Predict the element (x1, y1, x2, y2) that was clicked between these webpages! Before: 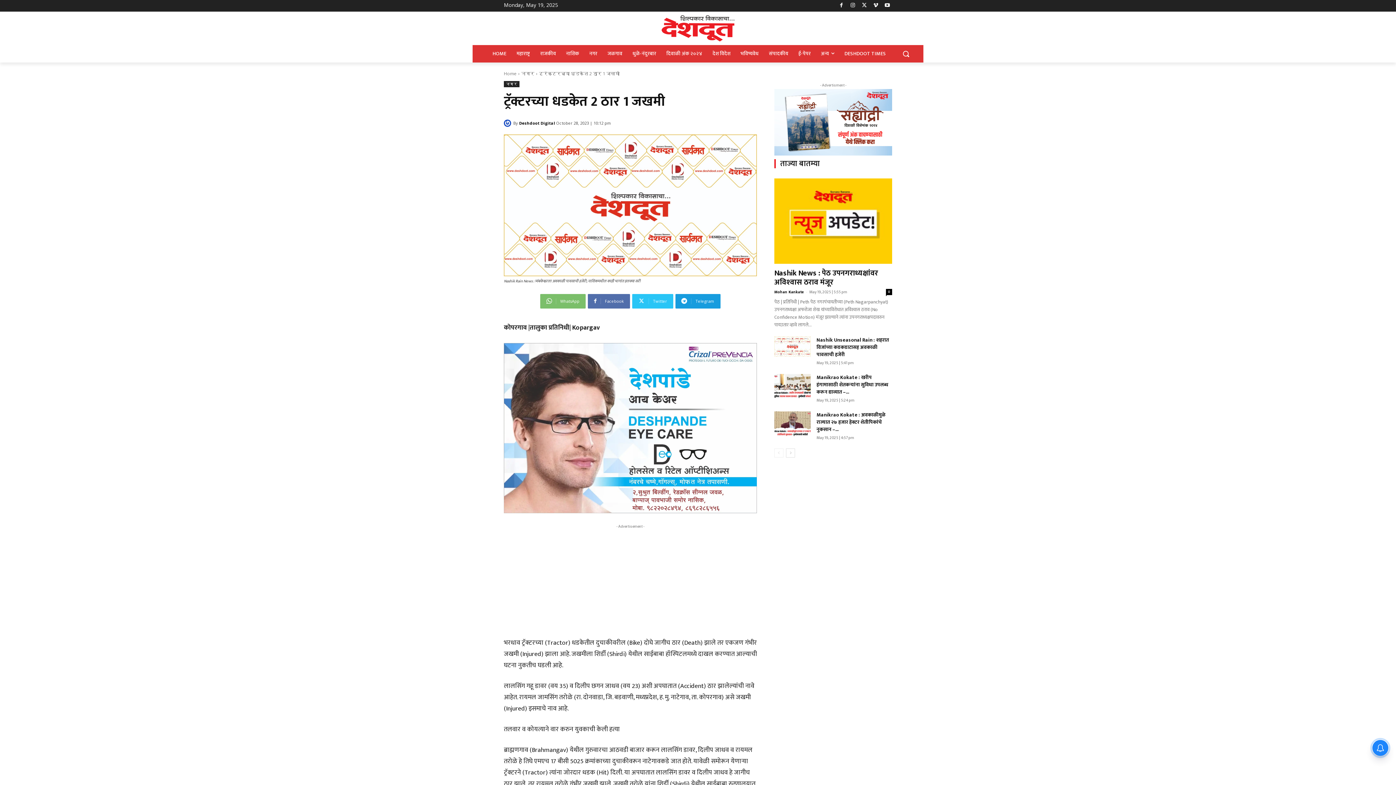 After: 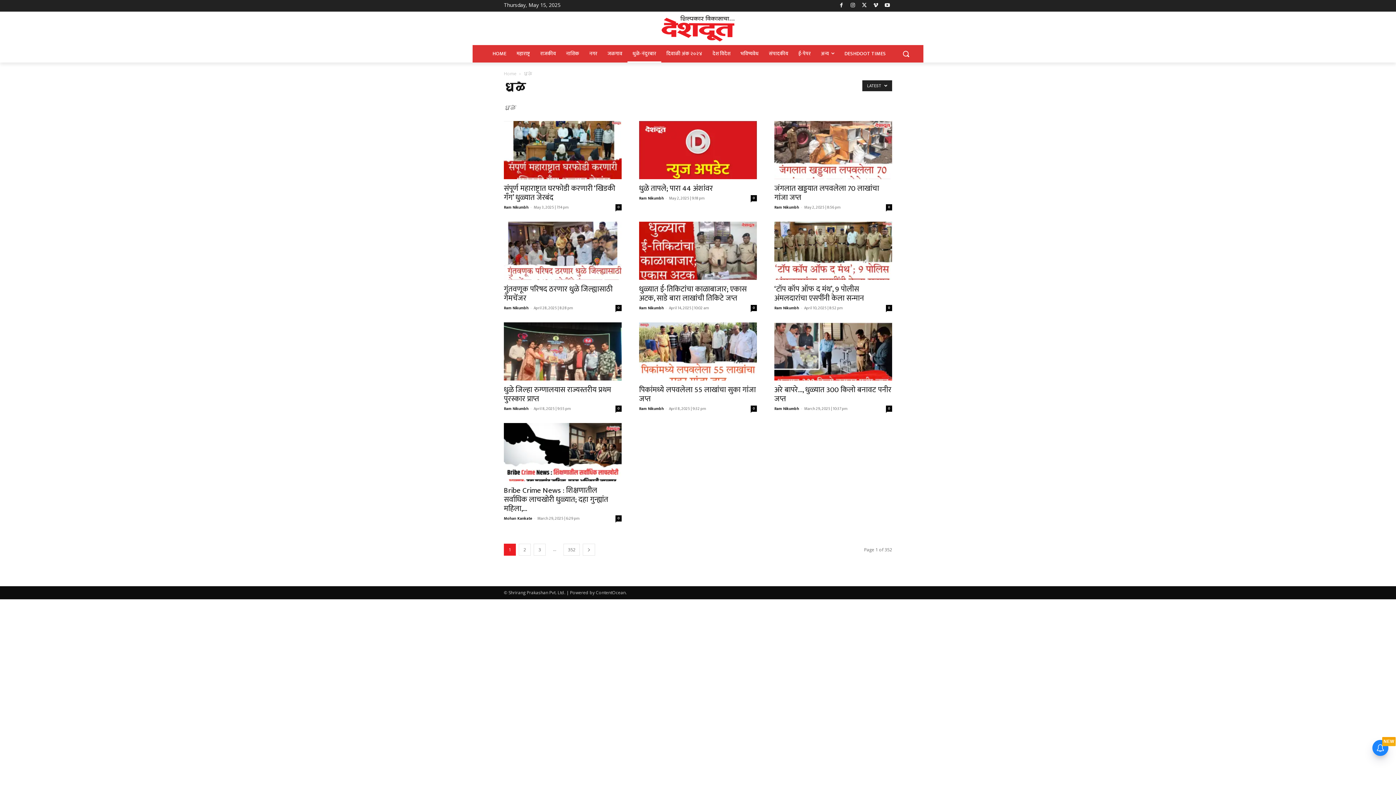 Action: label: ﻿धुळे-नंदुरबार bbox: (627, 45, 661, 62)